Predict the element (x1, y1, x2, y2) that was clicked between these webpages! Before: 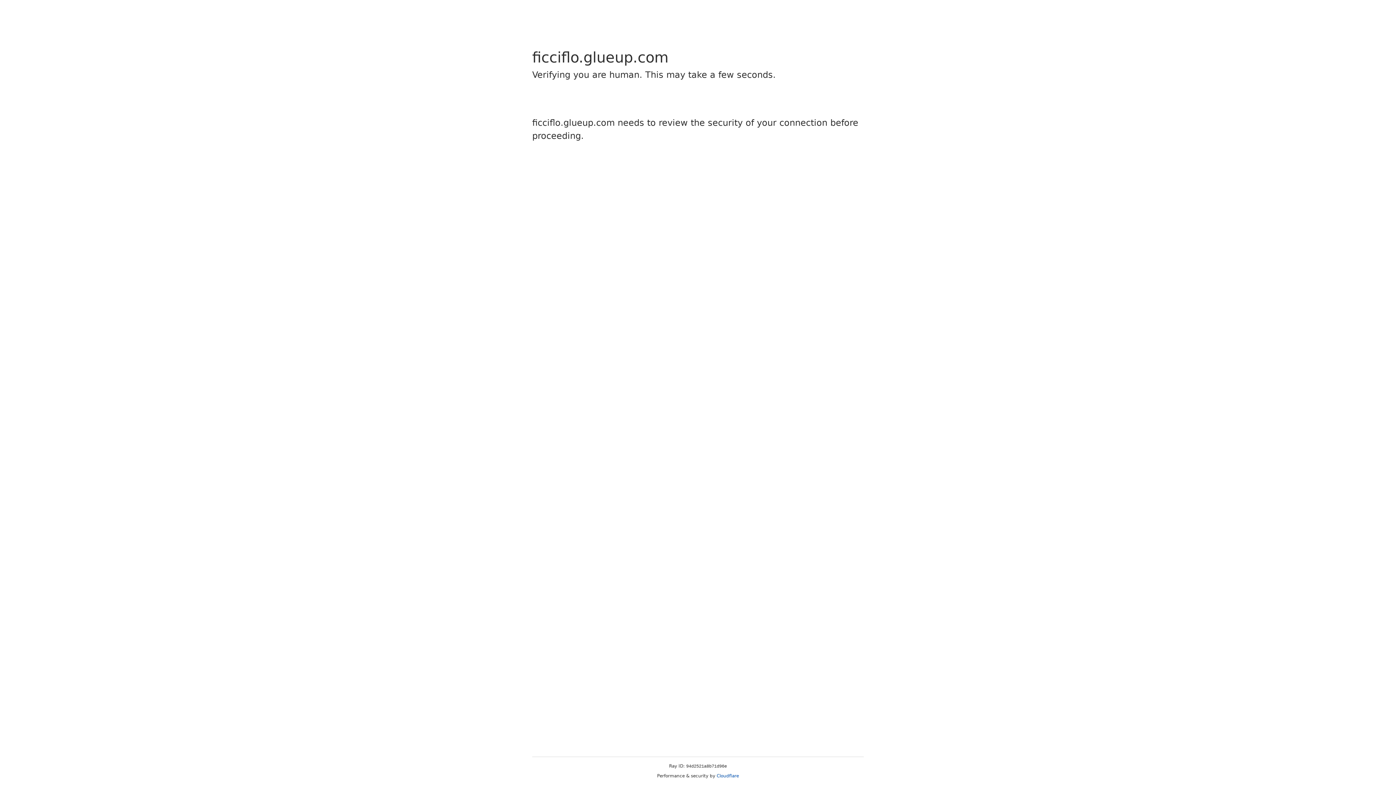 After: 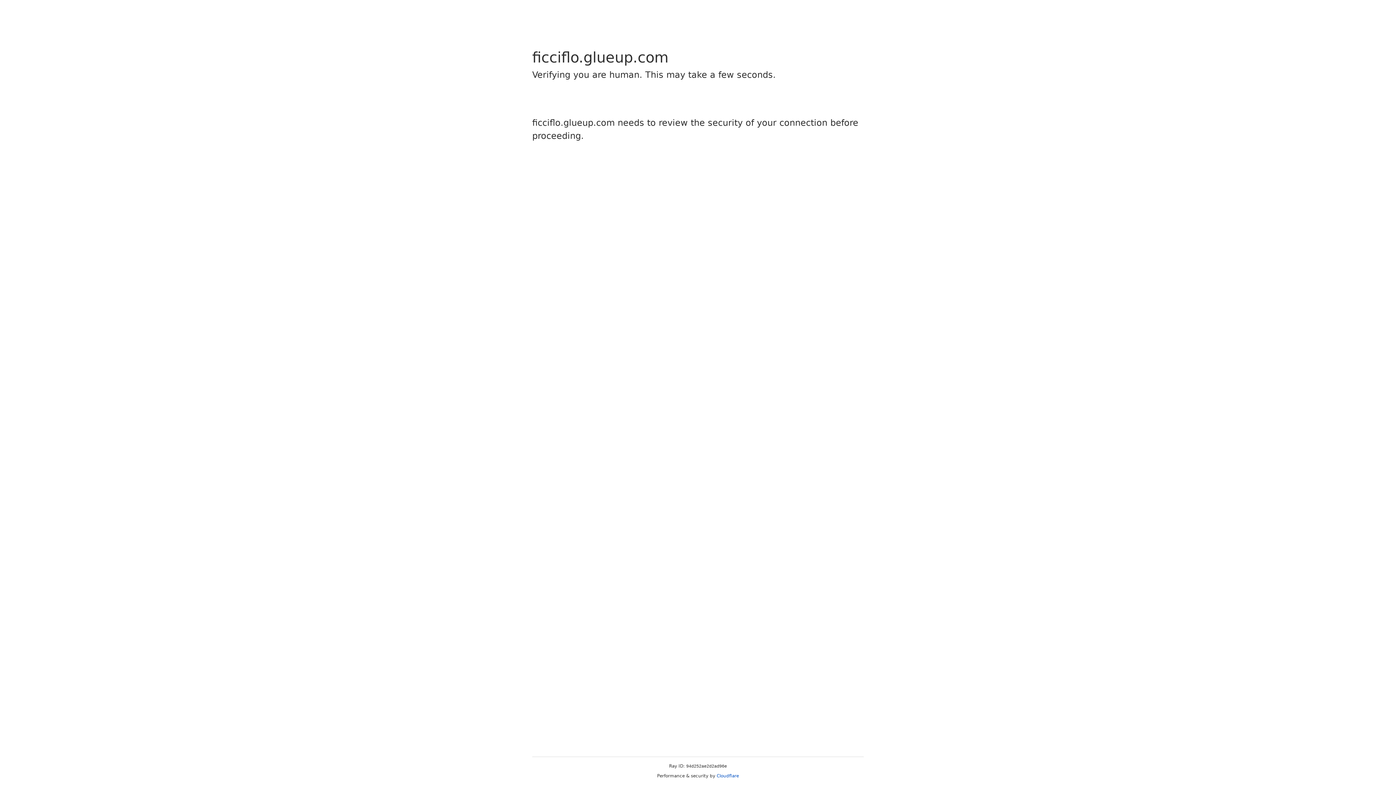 Action: label: Cloudflare bbox: (716, 773, 739, 778)